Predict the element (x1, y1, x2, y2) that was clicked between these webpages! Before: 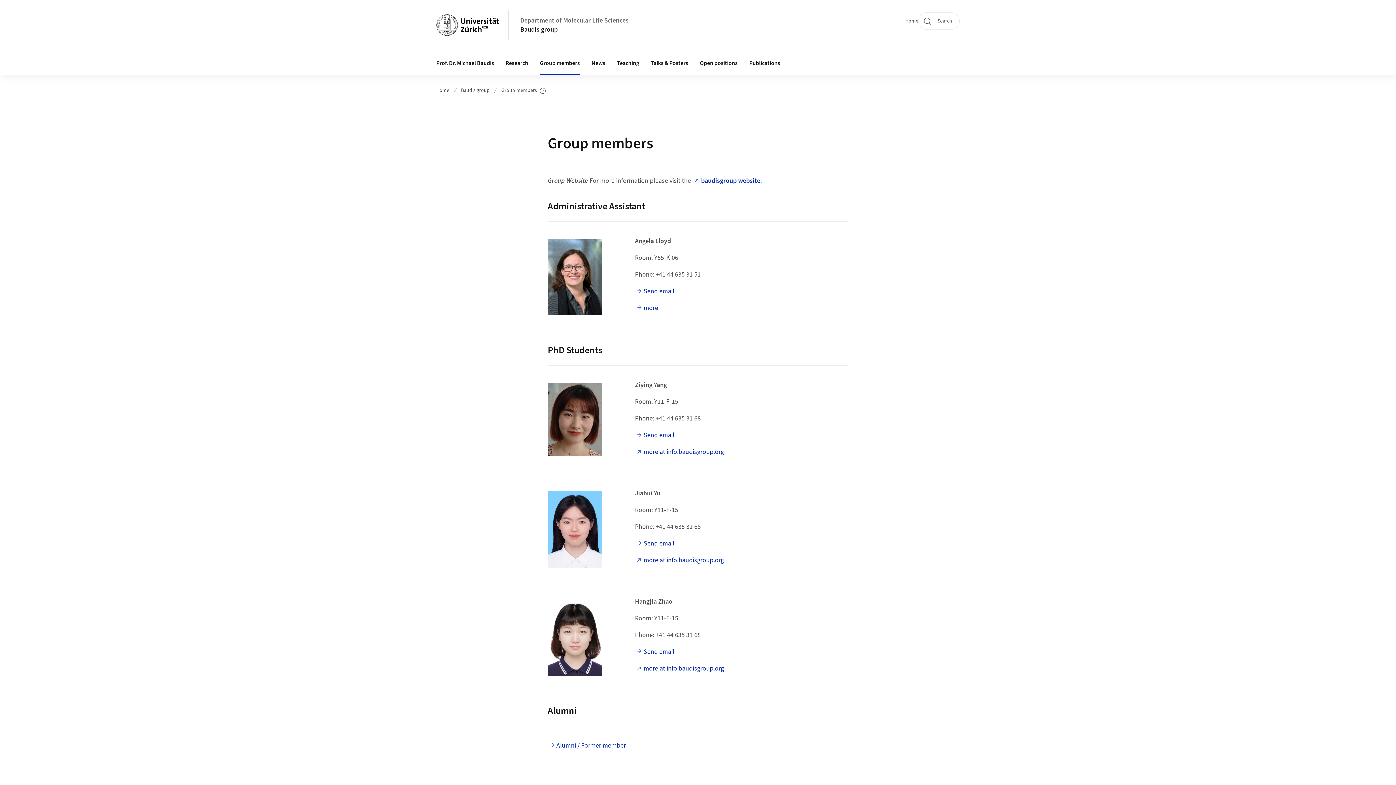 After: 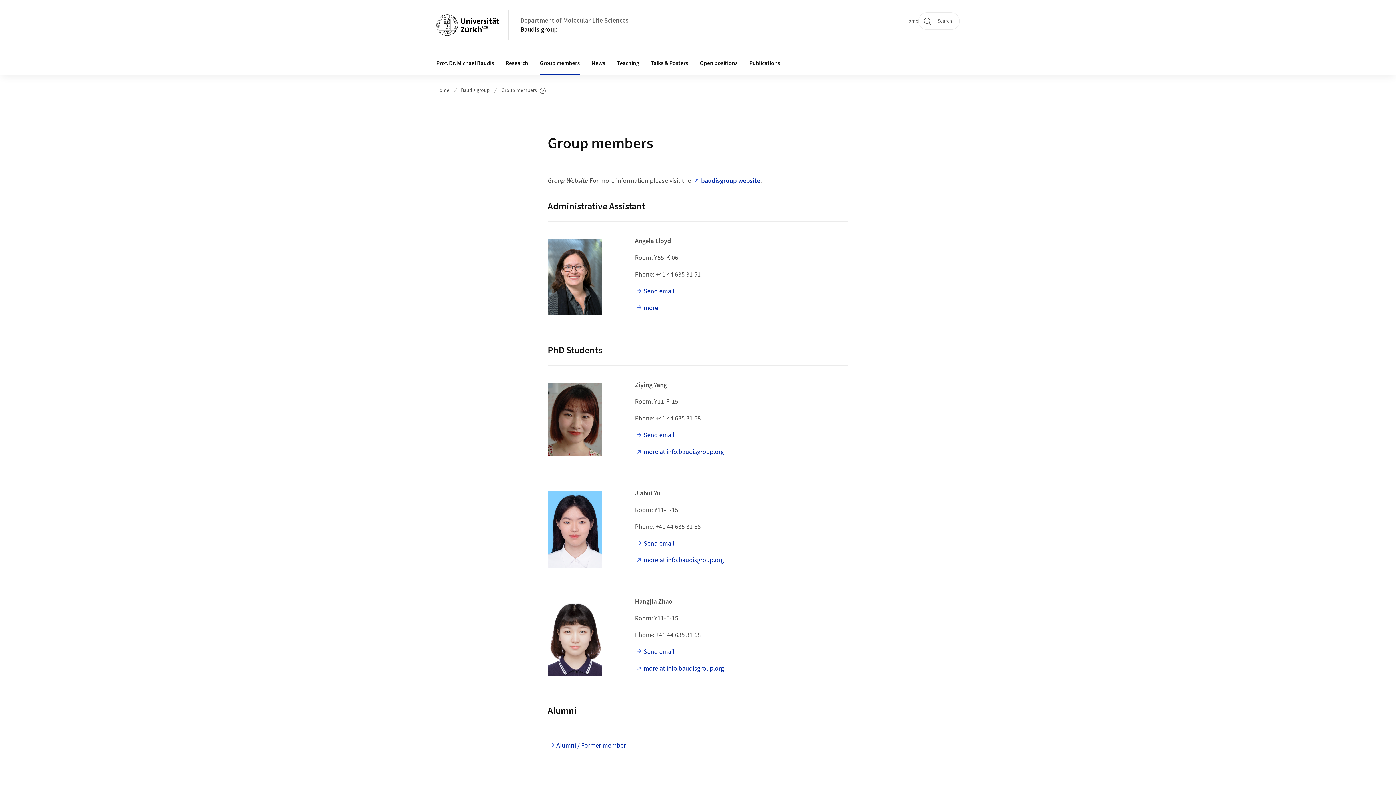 Action: bbox: (637, 286, 674, 296) label: Send email